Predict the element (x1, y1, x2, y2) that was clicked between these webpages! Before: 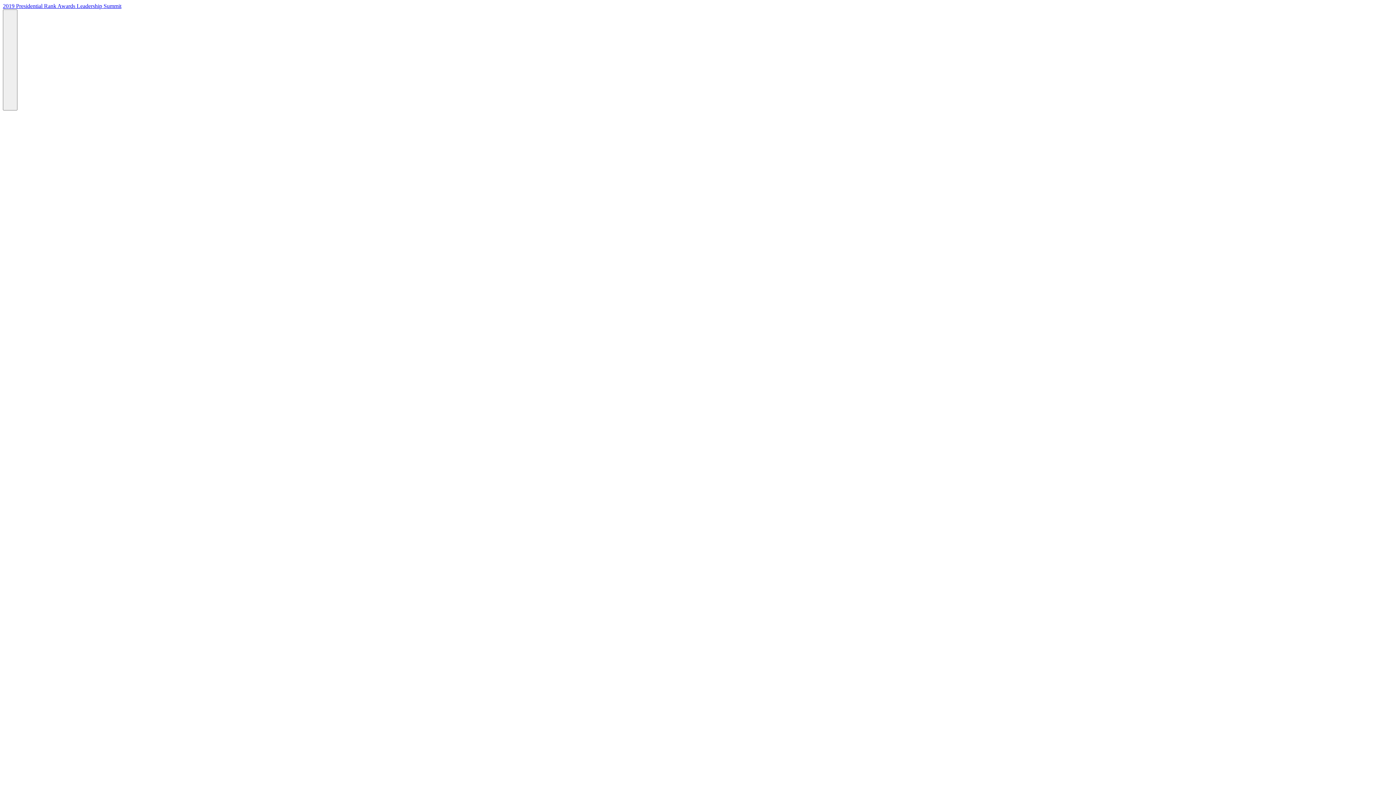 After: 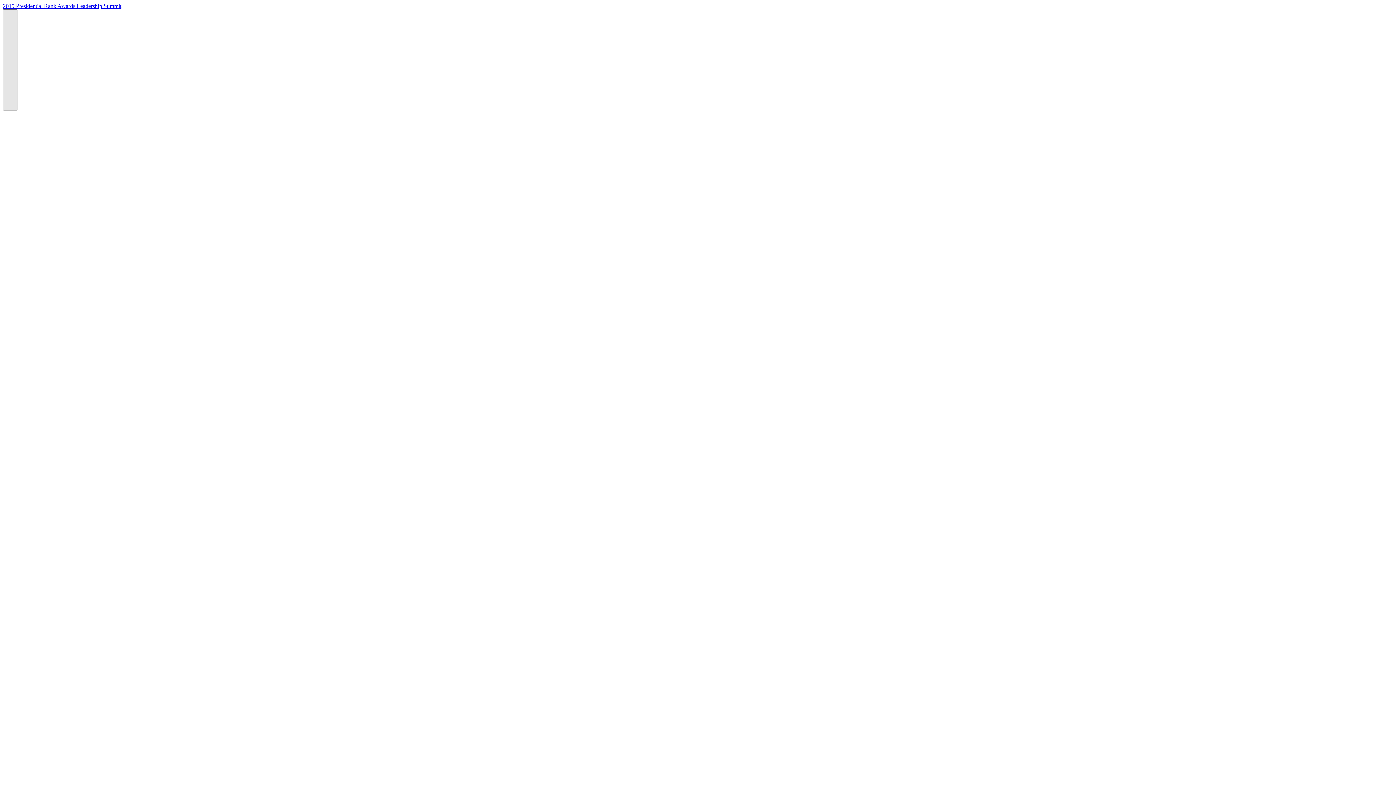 Action: label:        bbox: (2, 9, 17, 110)